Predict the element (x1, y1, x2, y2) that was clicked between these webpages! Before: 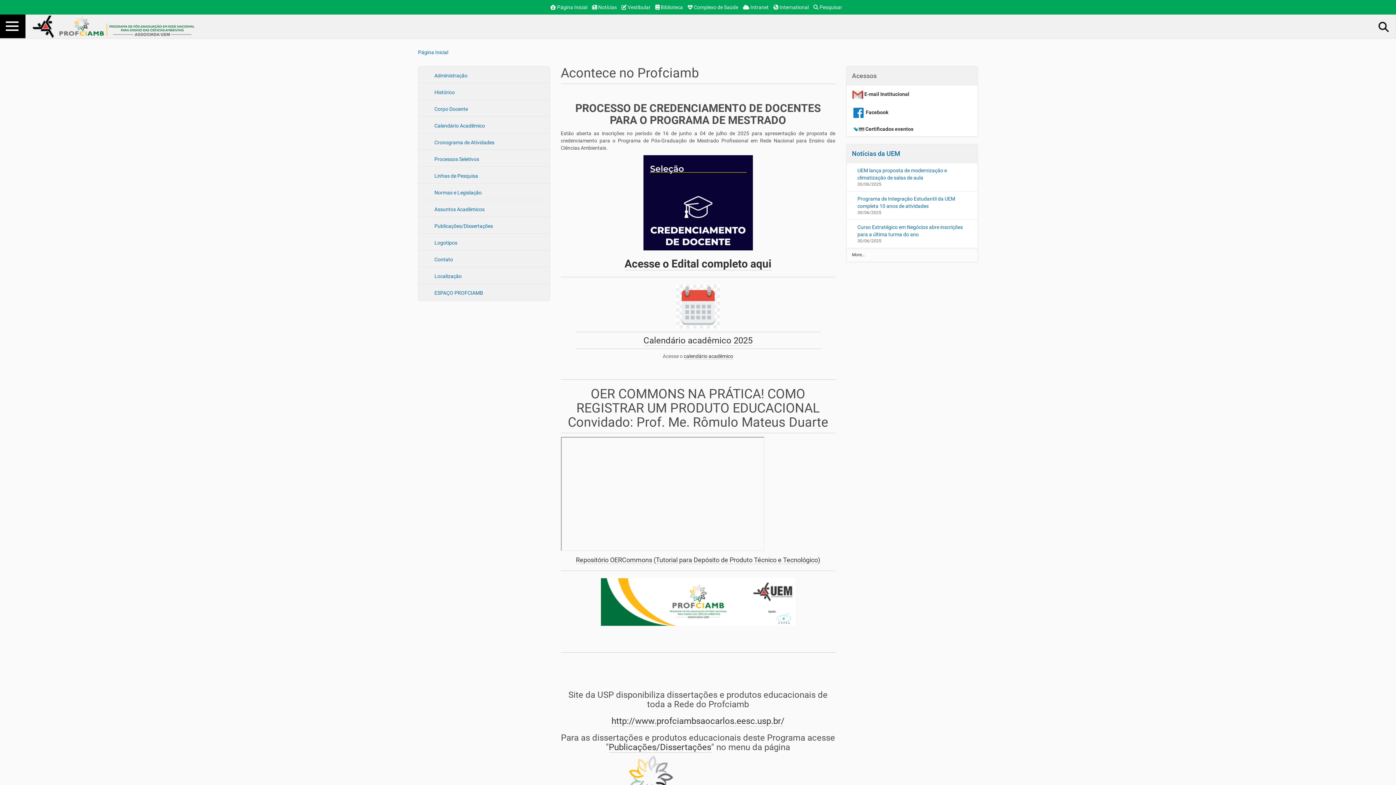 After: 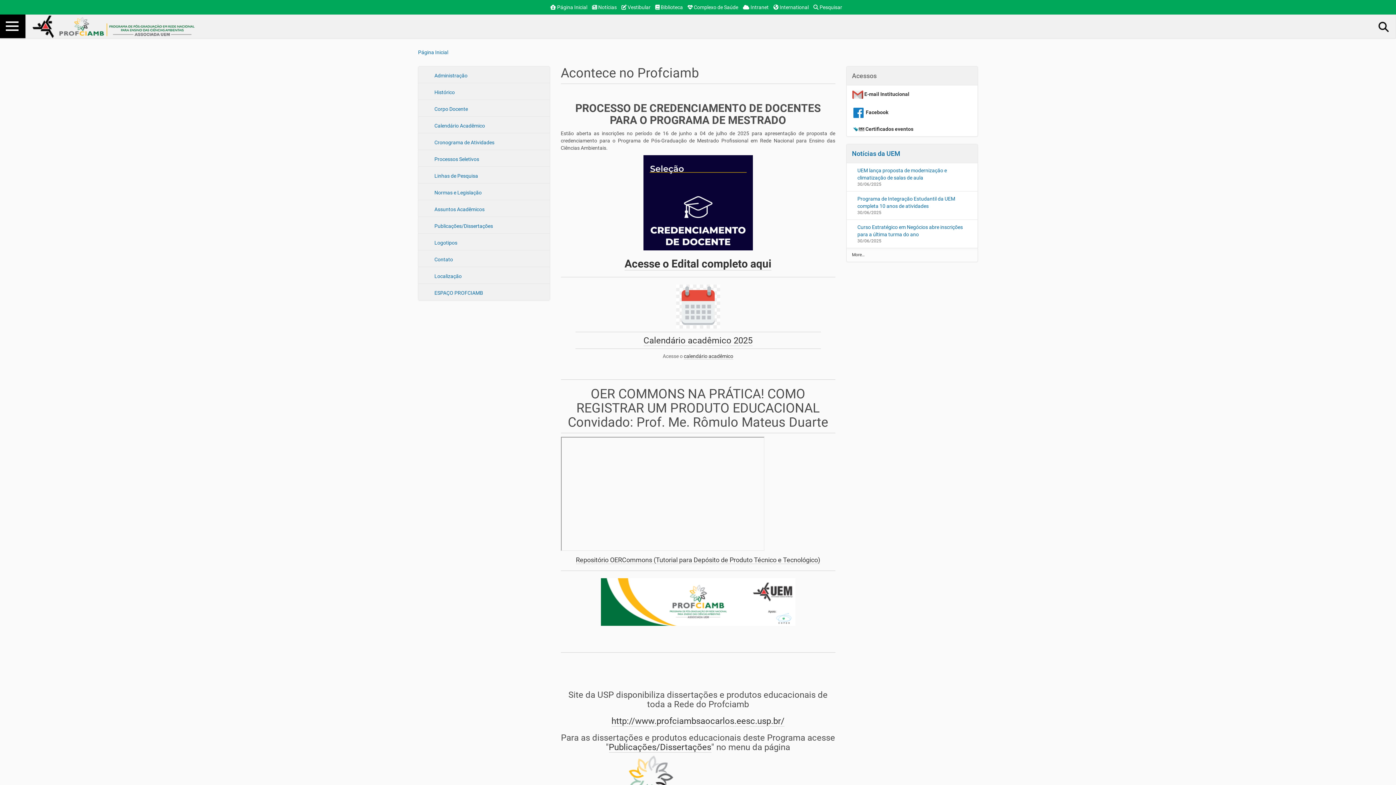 Action: bbox: (418, 49, 448, 55) label: Página Inicial